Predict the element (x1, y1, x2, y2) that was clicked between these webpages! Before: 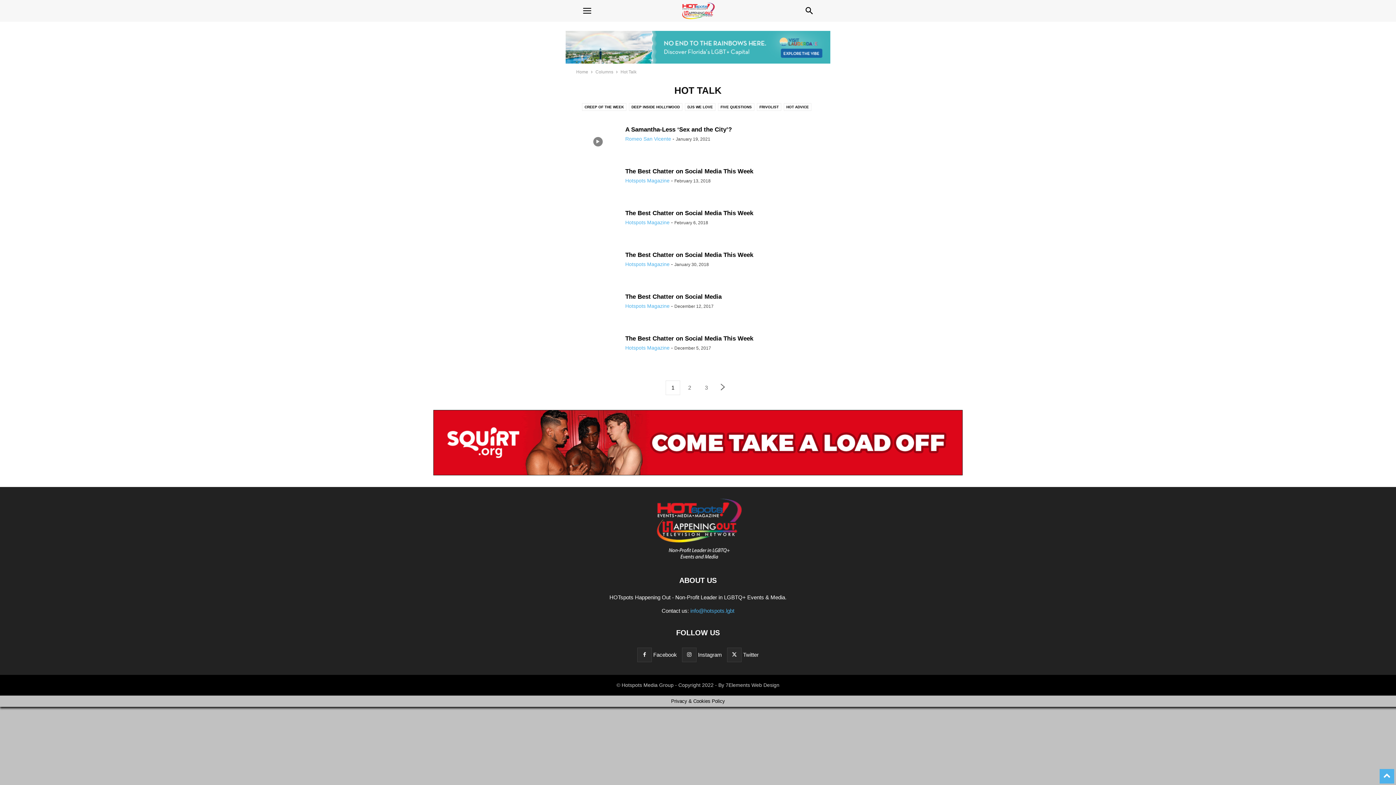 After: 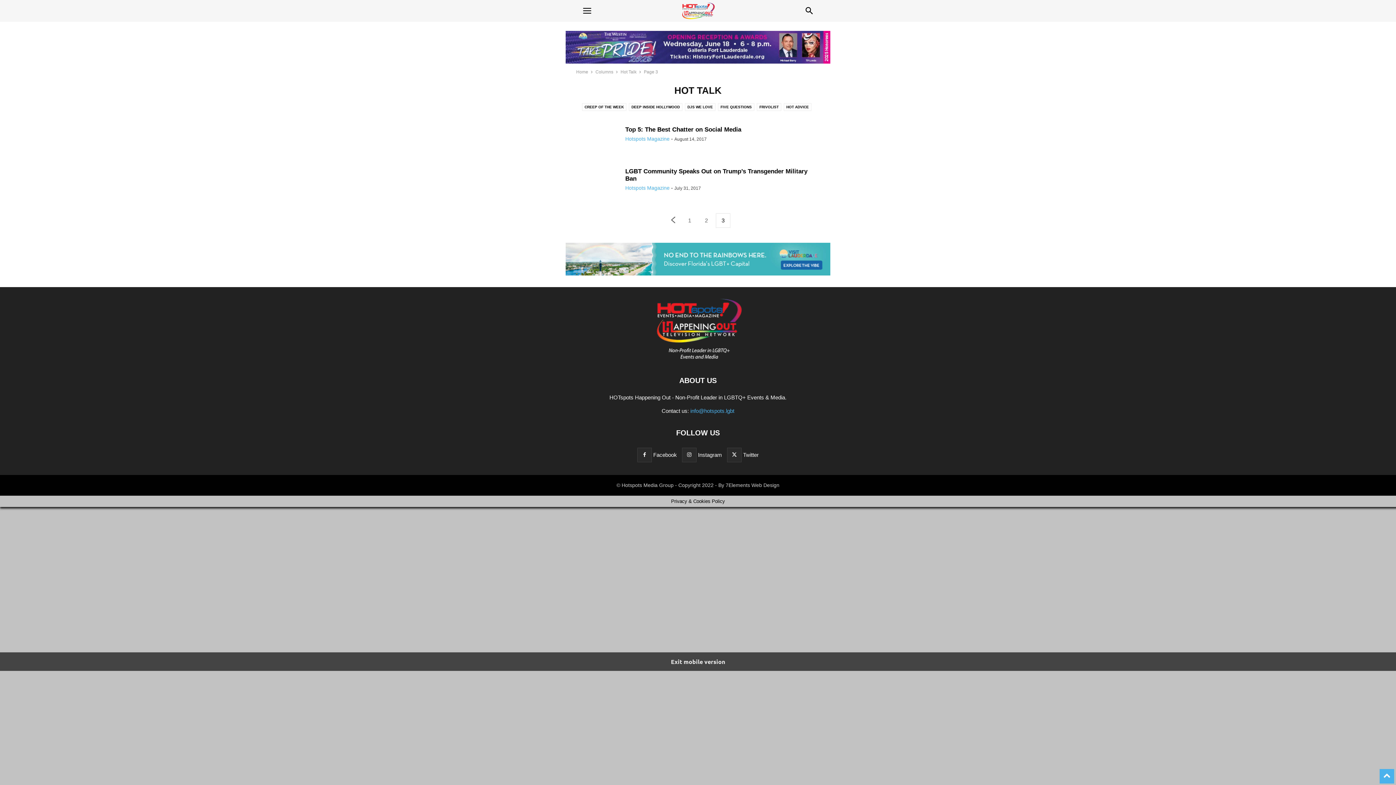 Action: label: 3 bbox: (699, 380, 713, 395)